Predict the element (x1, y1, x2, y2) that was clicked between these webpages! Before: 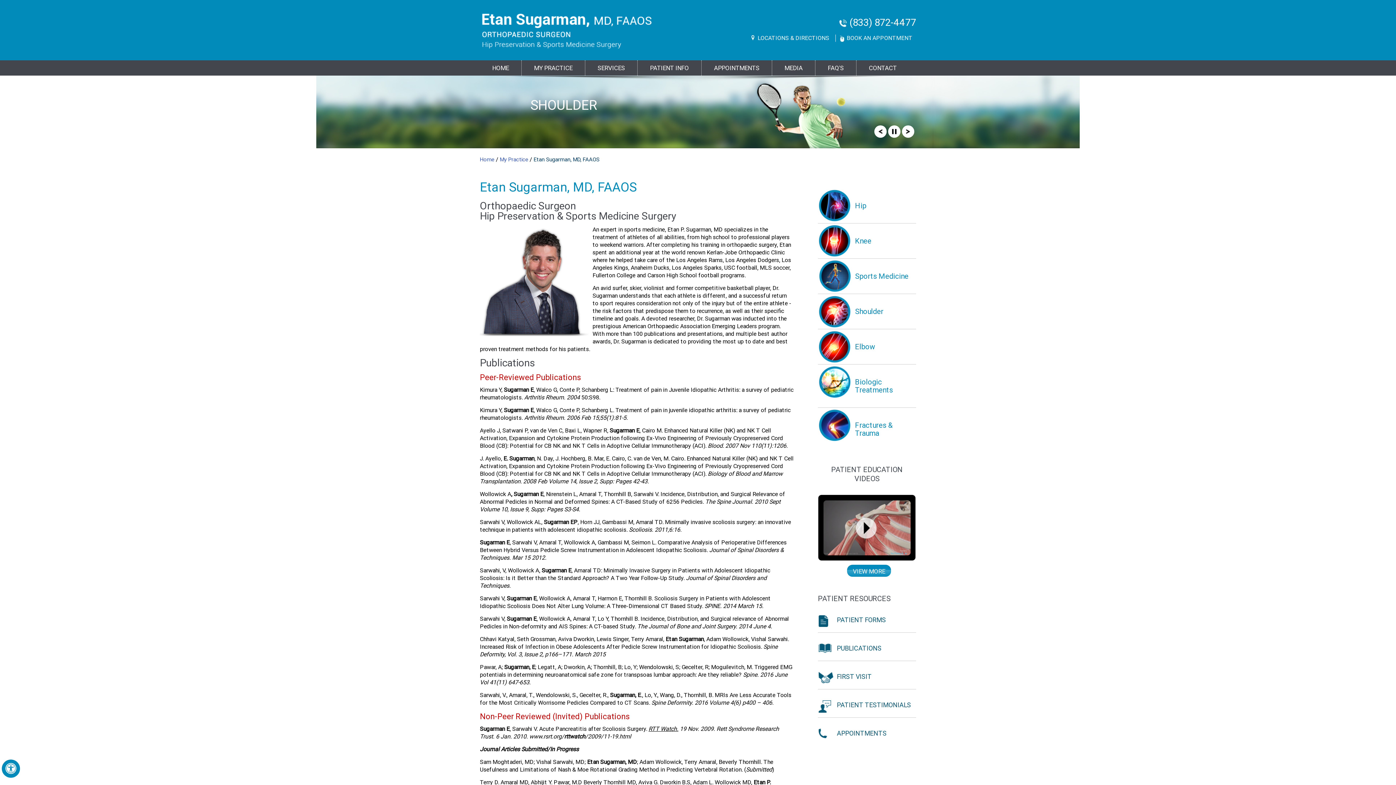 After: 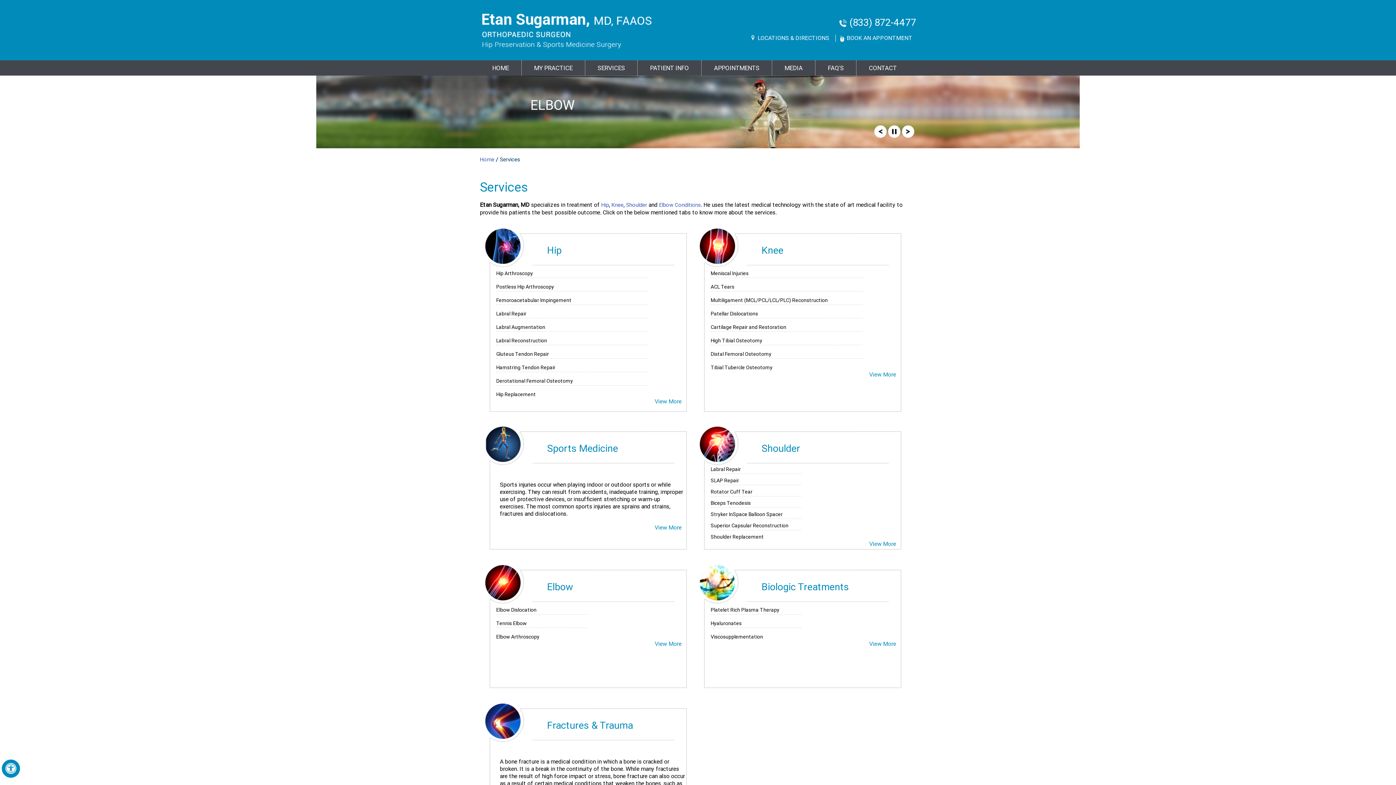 Action: bbox: (585, 60, 637, 75) label: SERVICES